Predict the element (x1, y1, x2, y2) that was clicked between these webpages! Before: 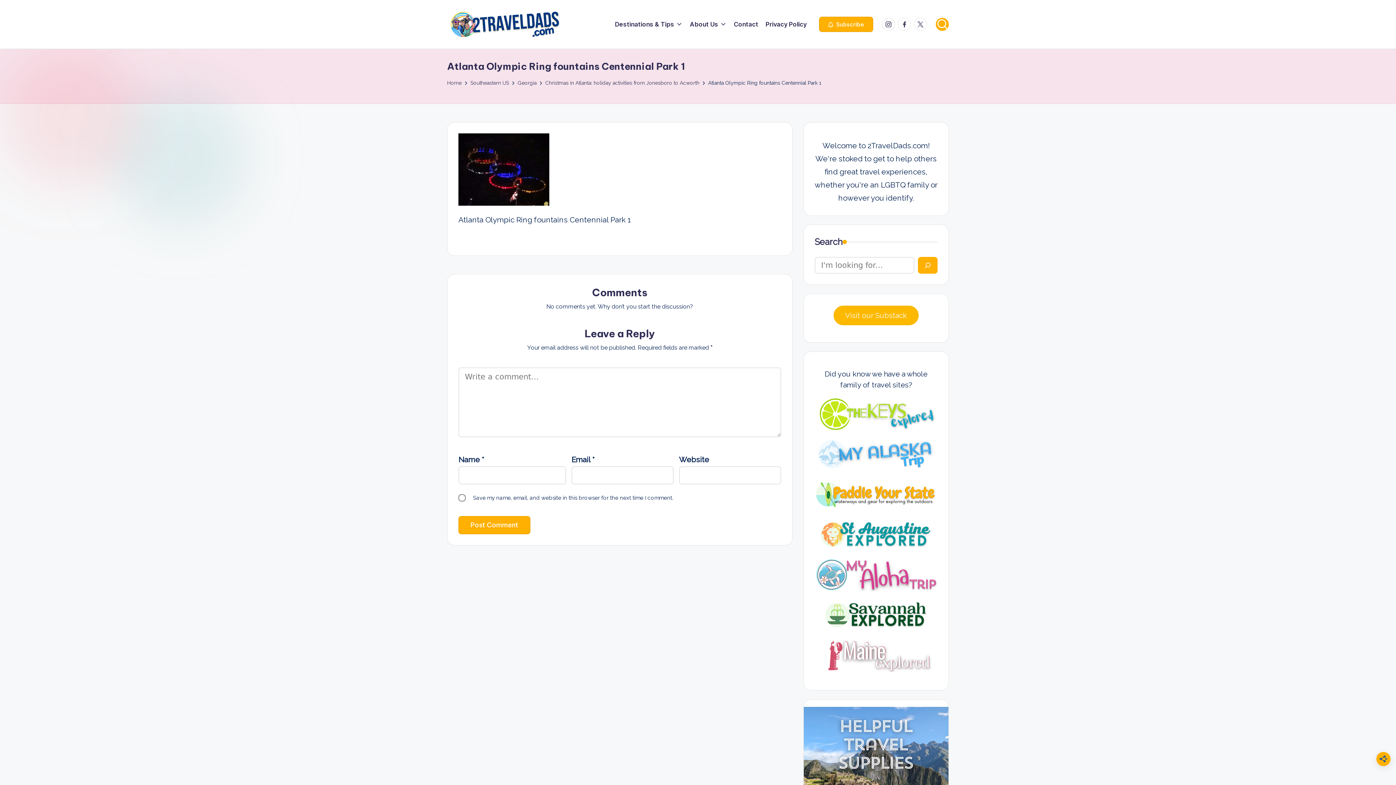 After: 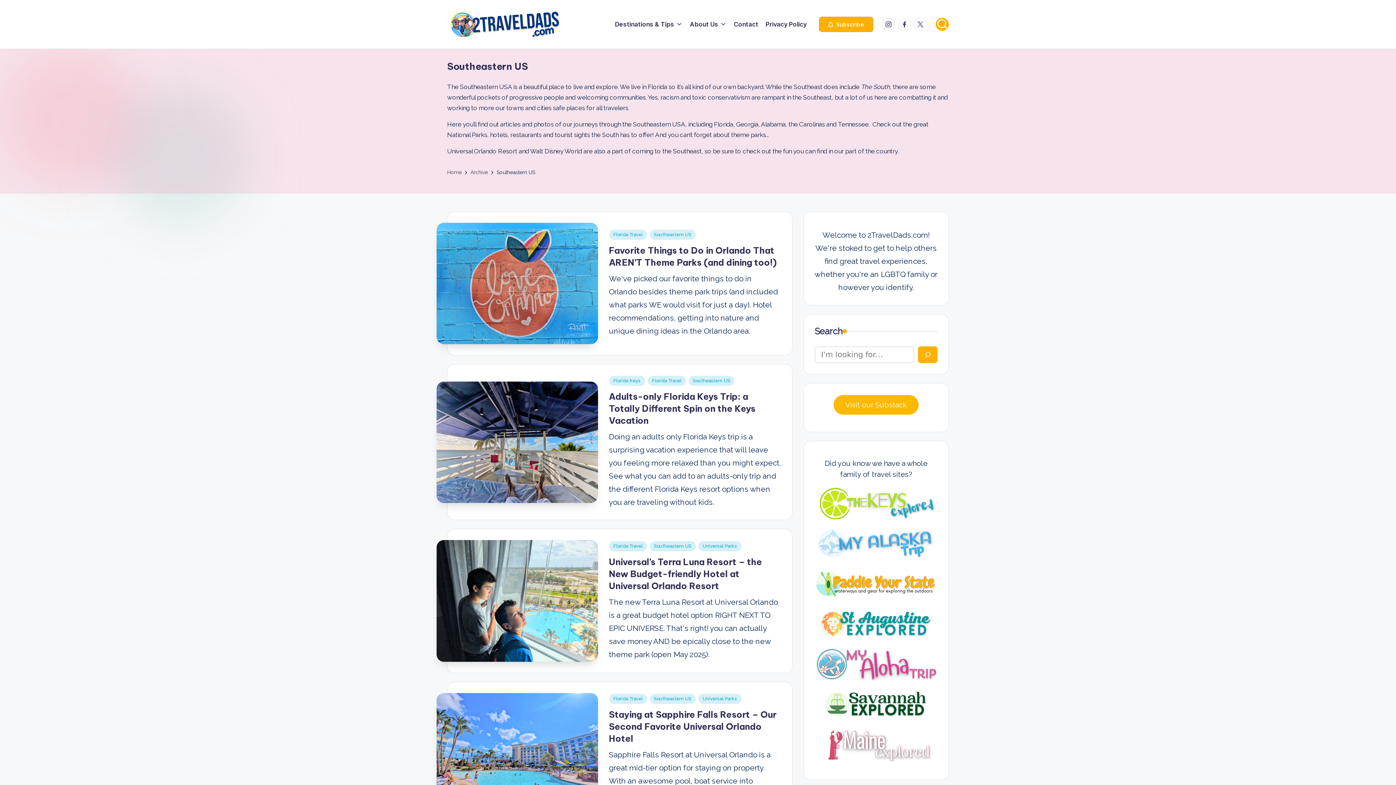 Action: label: Southeastern US bbox: (470, 78, 509, 87)